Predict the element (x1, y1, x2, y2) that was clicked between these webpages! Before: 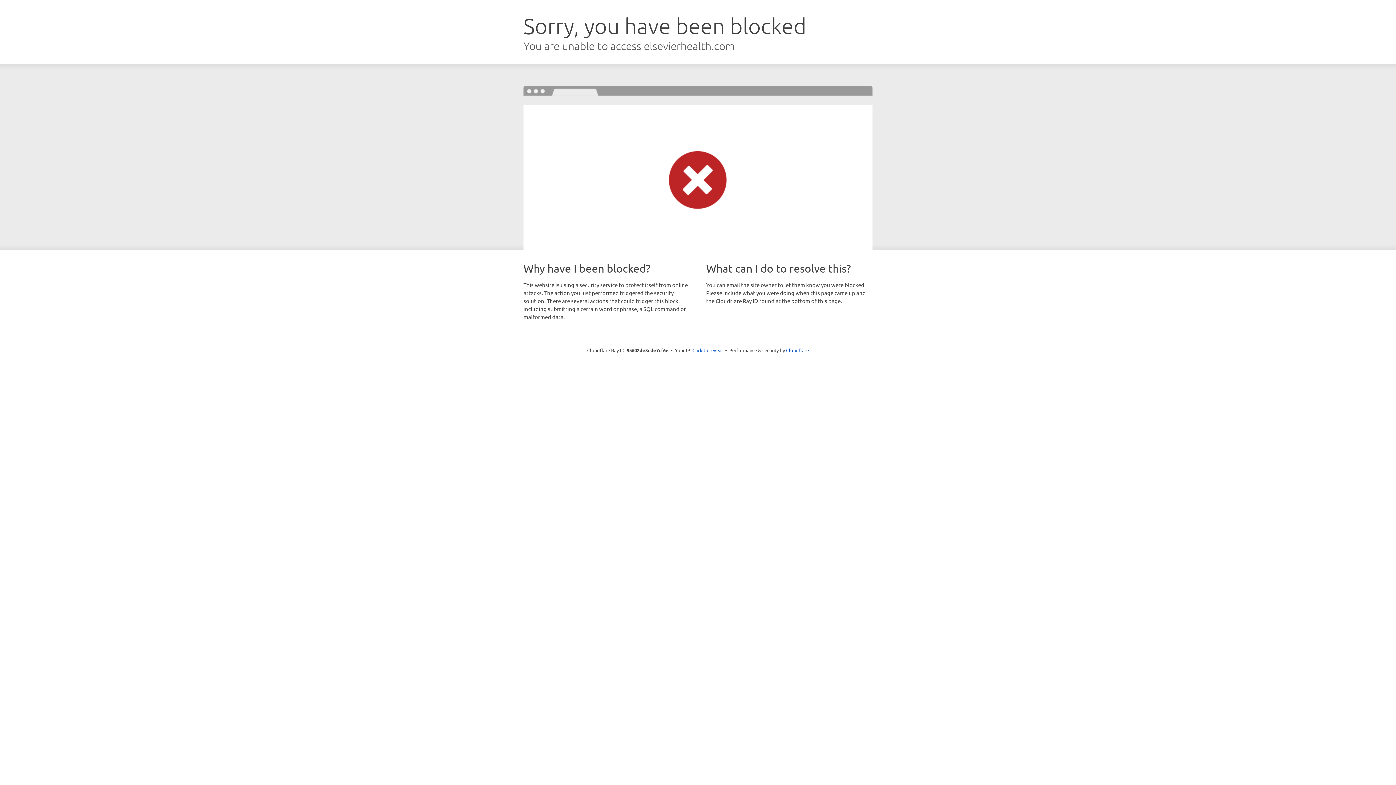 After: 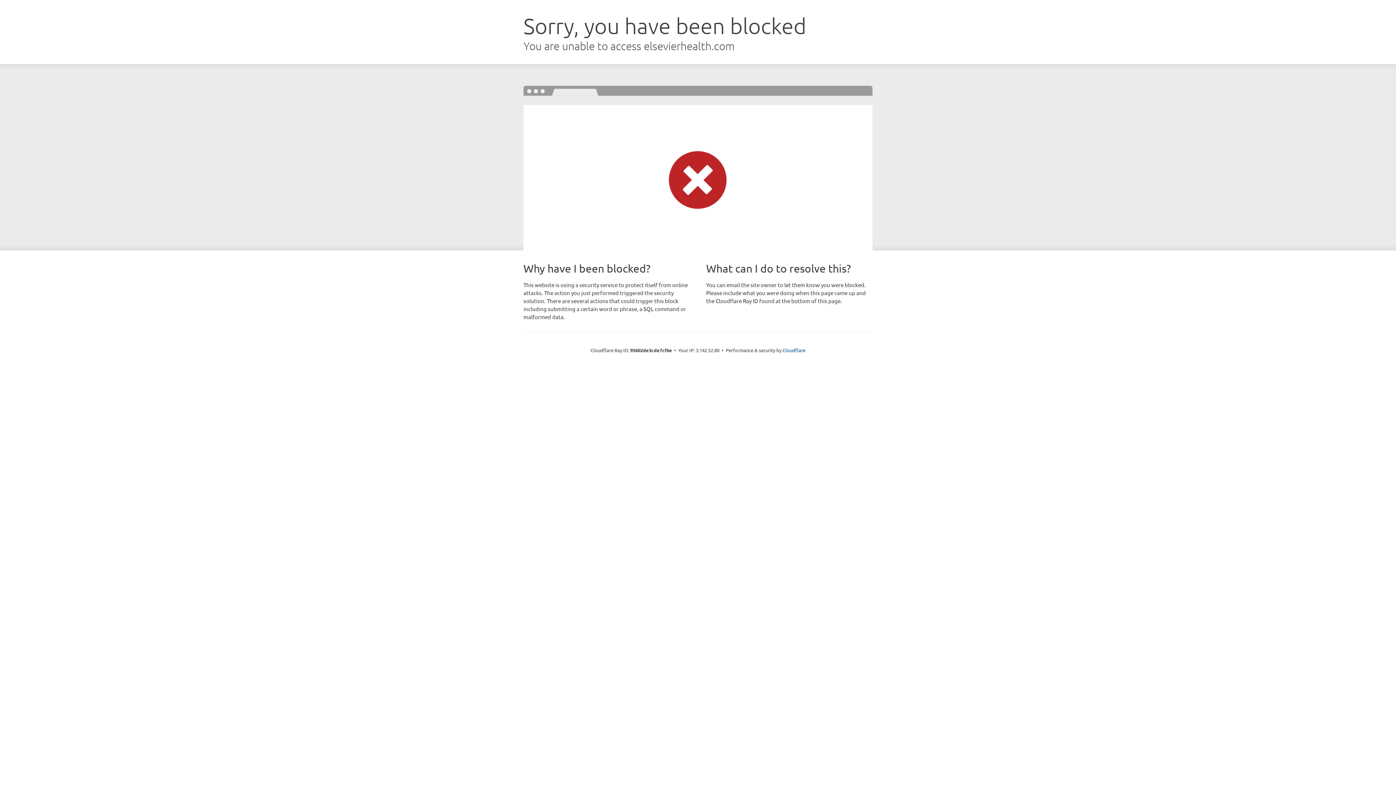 Action: bbox: (692, 346, 723, 353) label: Click to reveal